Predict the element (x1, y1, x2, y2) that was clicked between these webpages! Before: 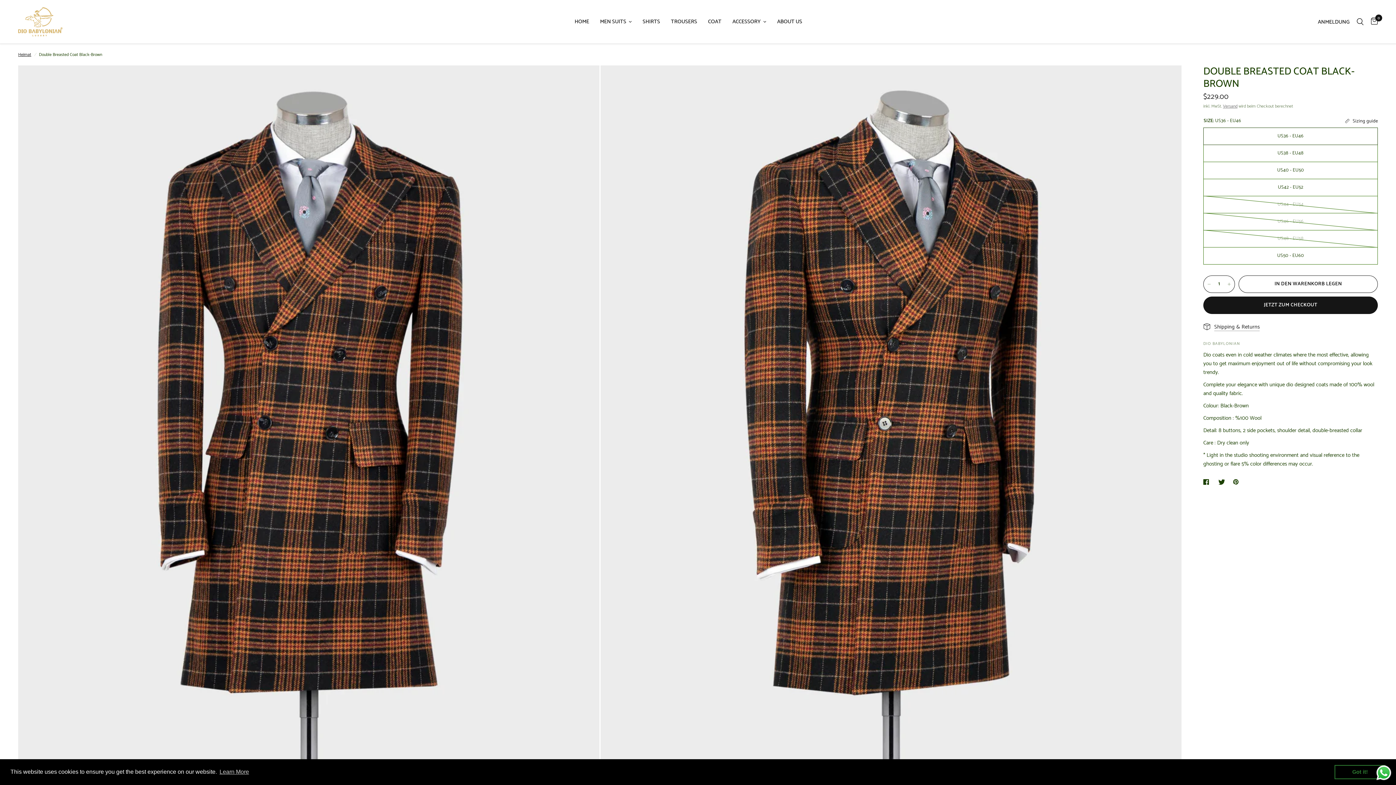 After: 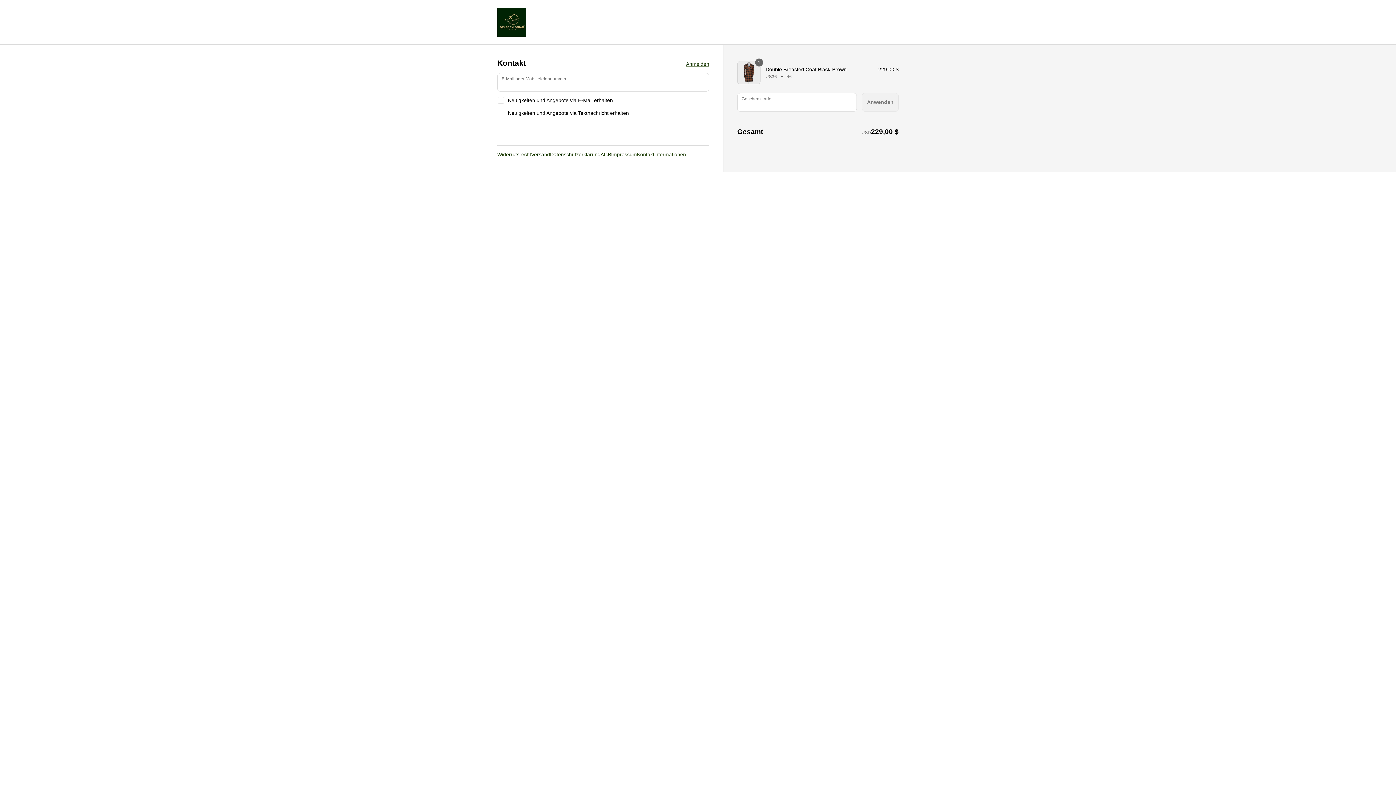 Action: label: JETZT ZUM CHECKOUT bbox: (1203, 296, 1378, 314)